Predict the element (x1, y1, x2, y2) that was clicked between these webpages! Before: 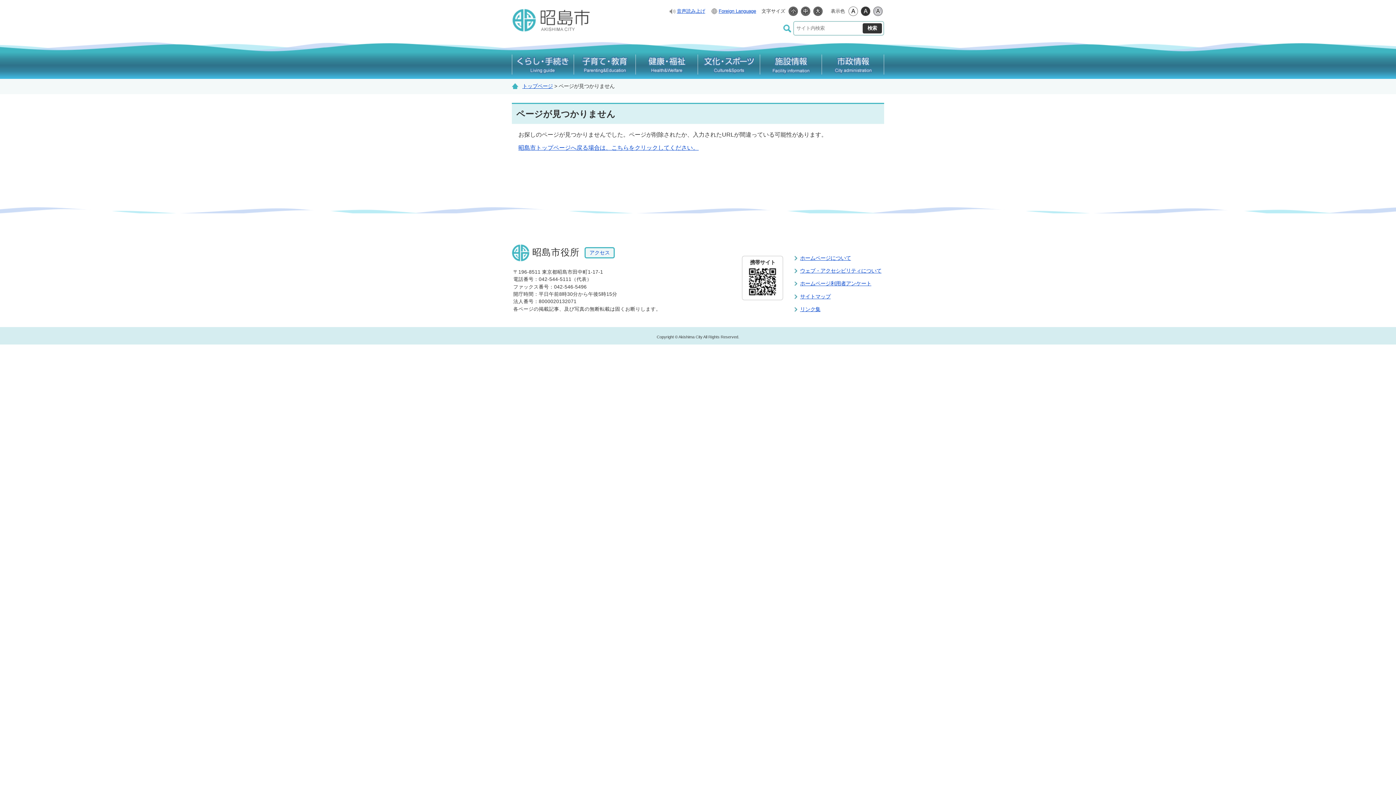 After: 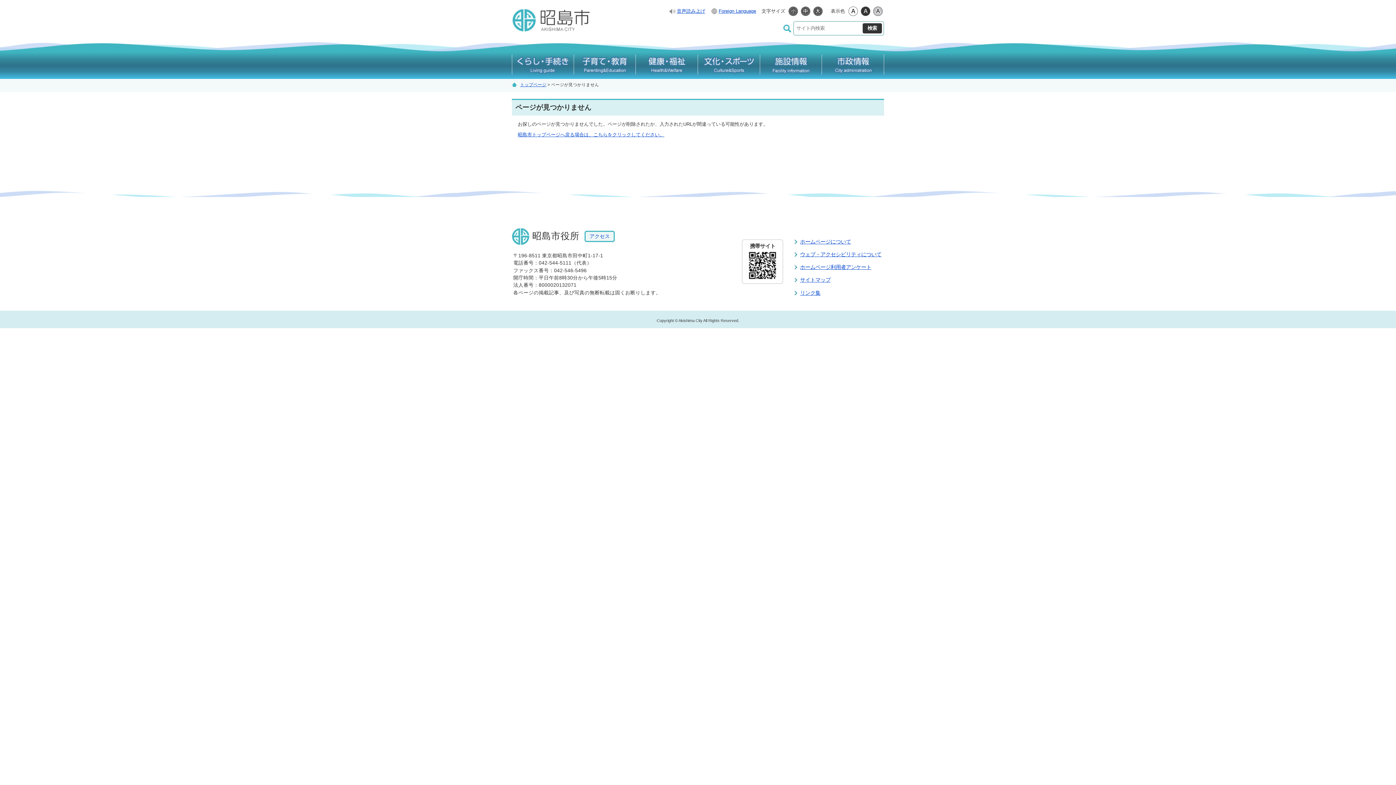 Action: bbox: (788, 6, 798, 16)